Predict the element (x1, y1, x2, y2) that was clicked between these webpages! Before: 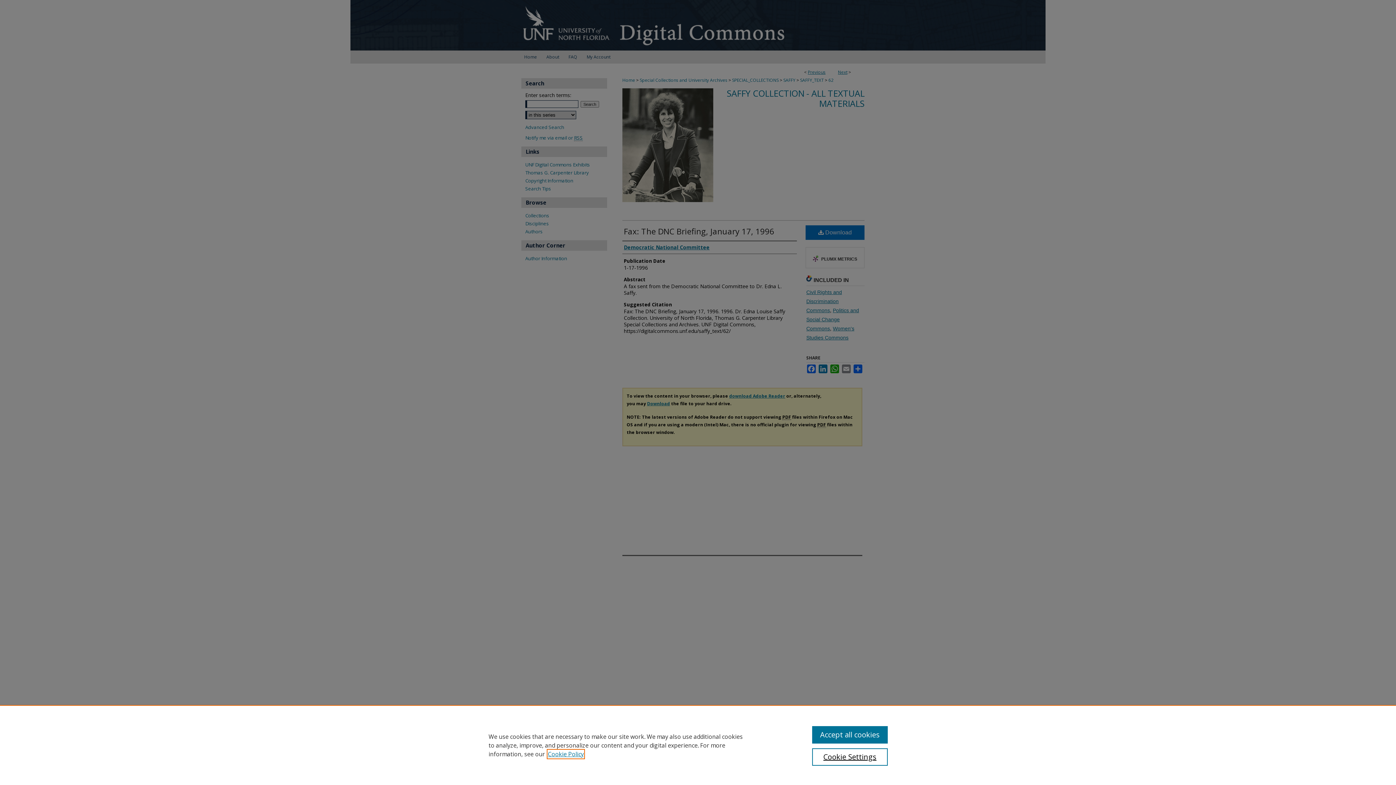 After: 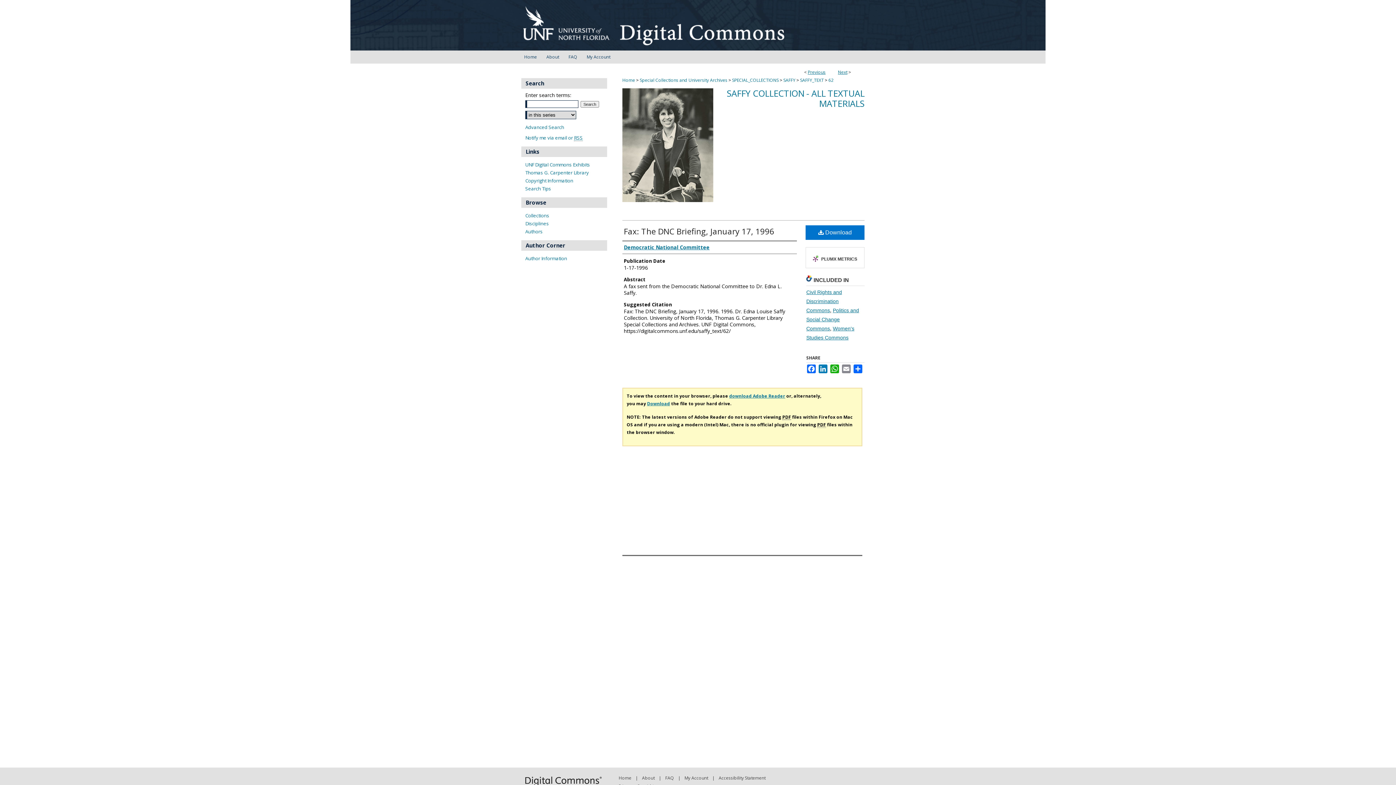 Action: bbox: (812, 726, 887, 744) label: Accept all cookies